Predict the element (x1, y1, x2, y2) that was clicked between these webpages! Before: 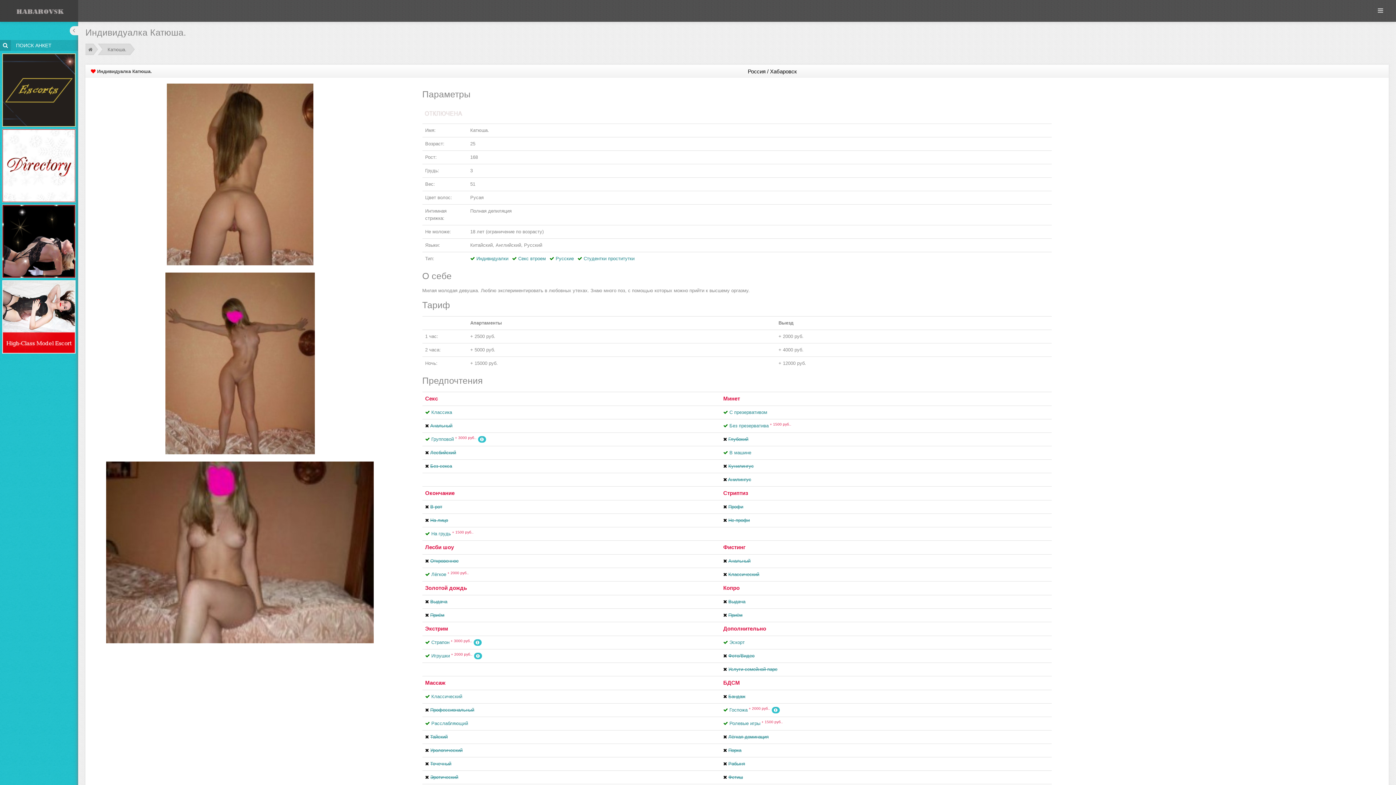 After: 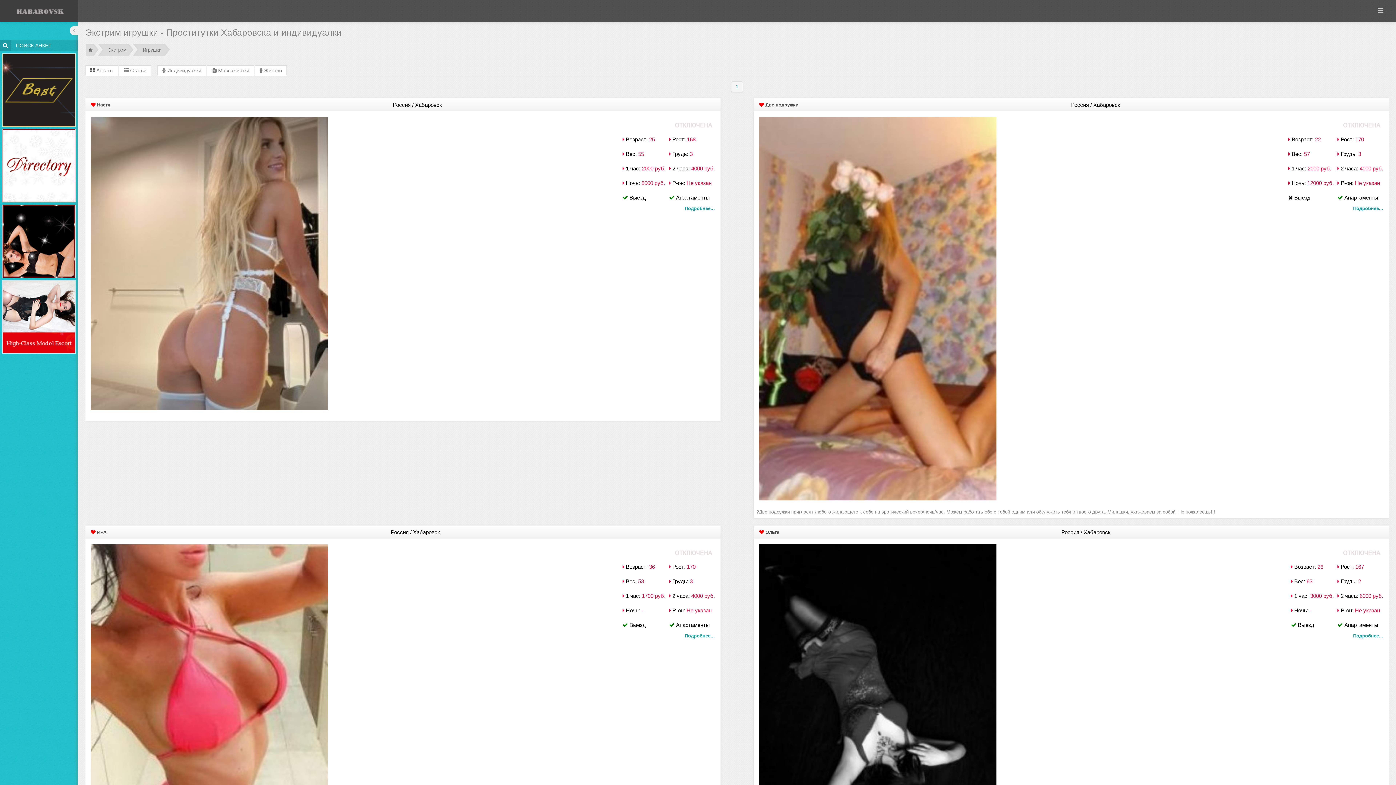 Action: label: Игрушки + 2000 руб.. bbox: (431, 653, 472, 658)